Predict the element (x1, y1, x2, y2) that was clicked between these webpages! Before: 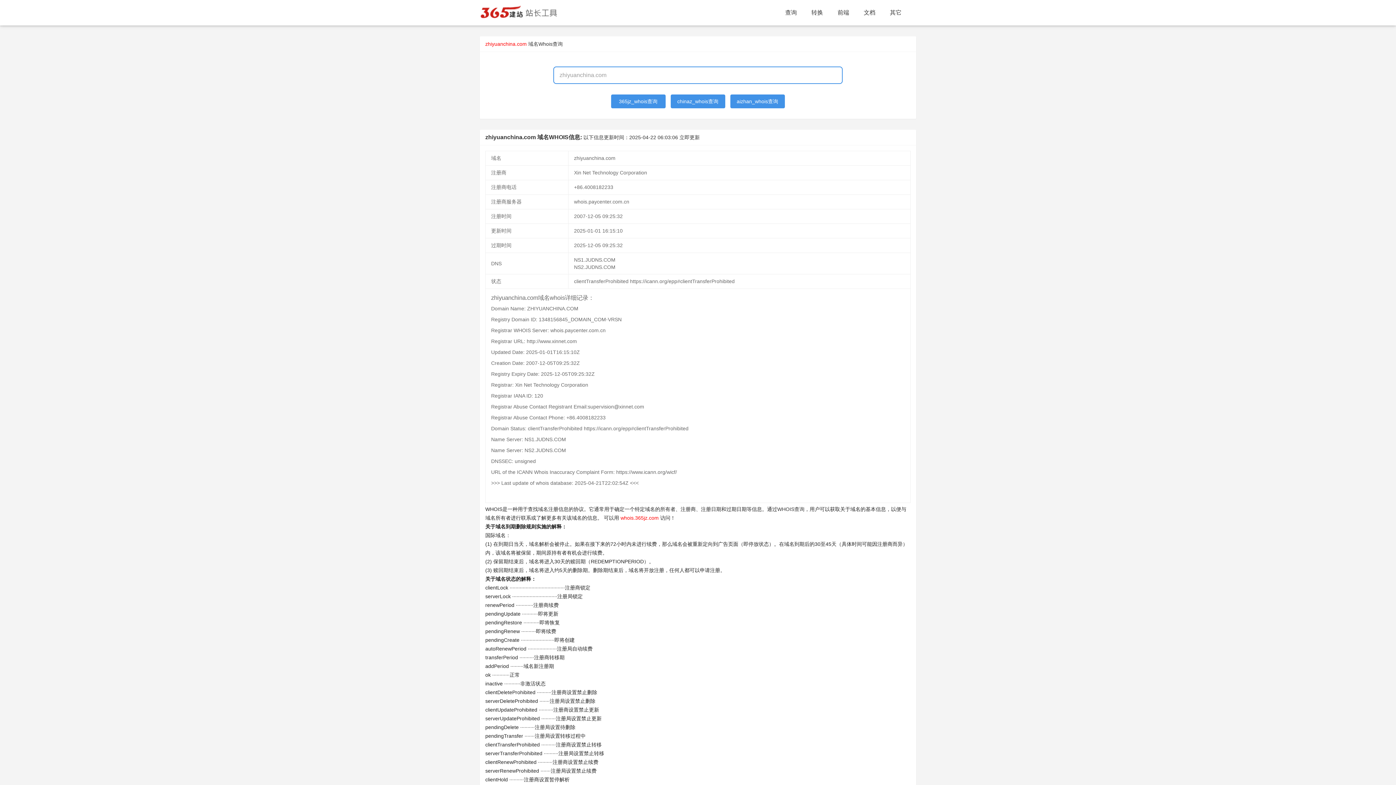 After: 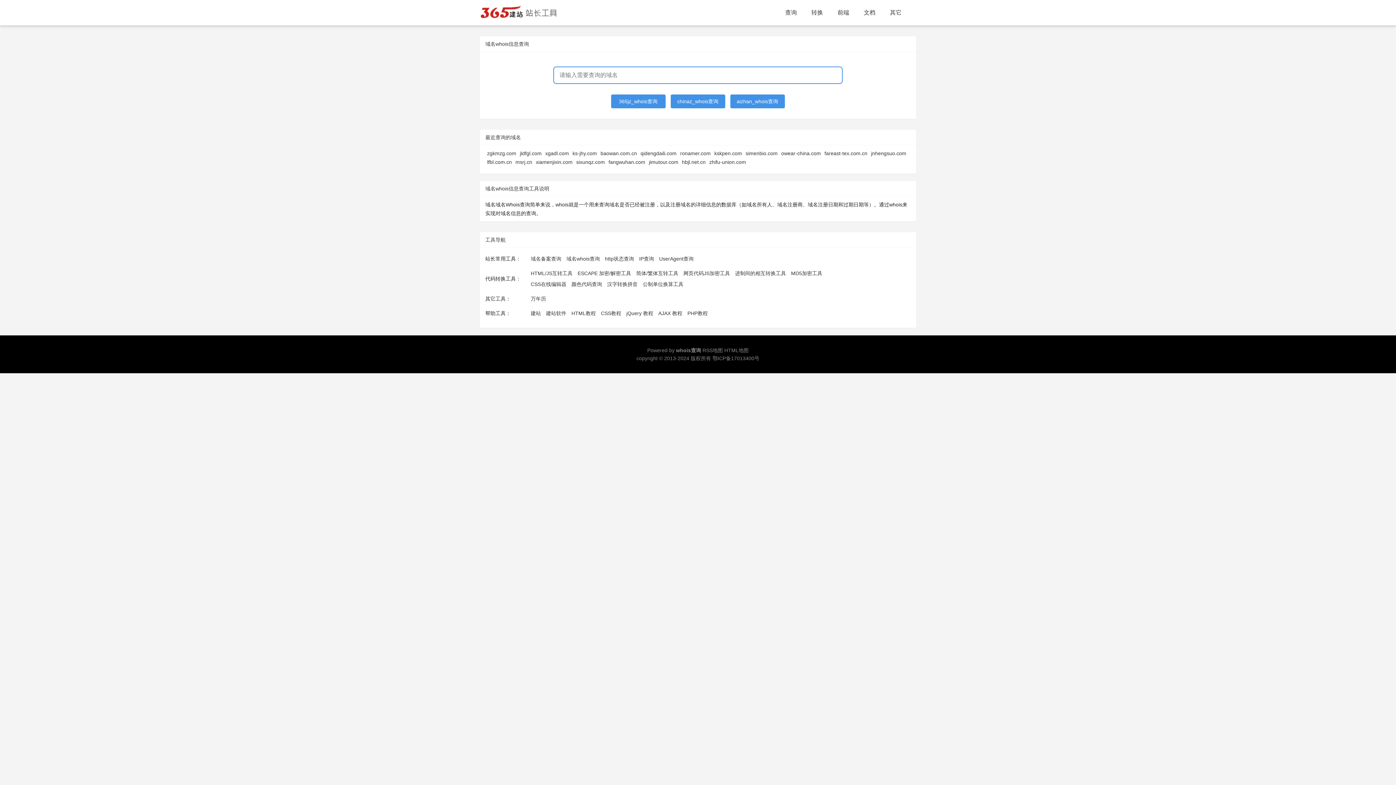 Action: label: 域名Whois查询 bbox: (528, 41, 562, 46)